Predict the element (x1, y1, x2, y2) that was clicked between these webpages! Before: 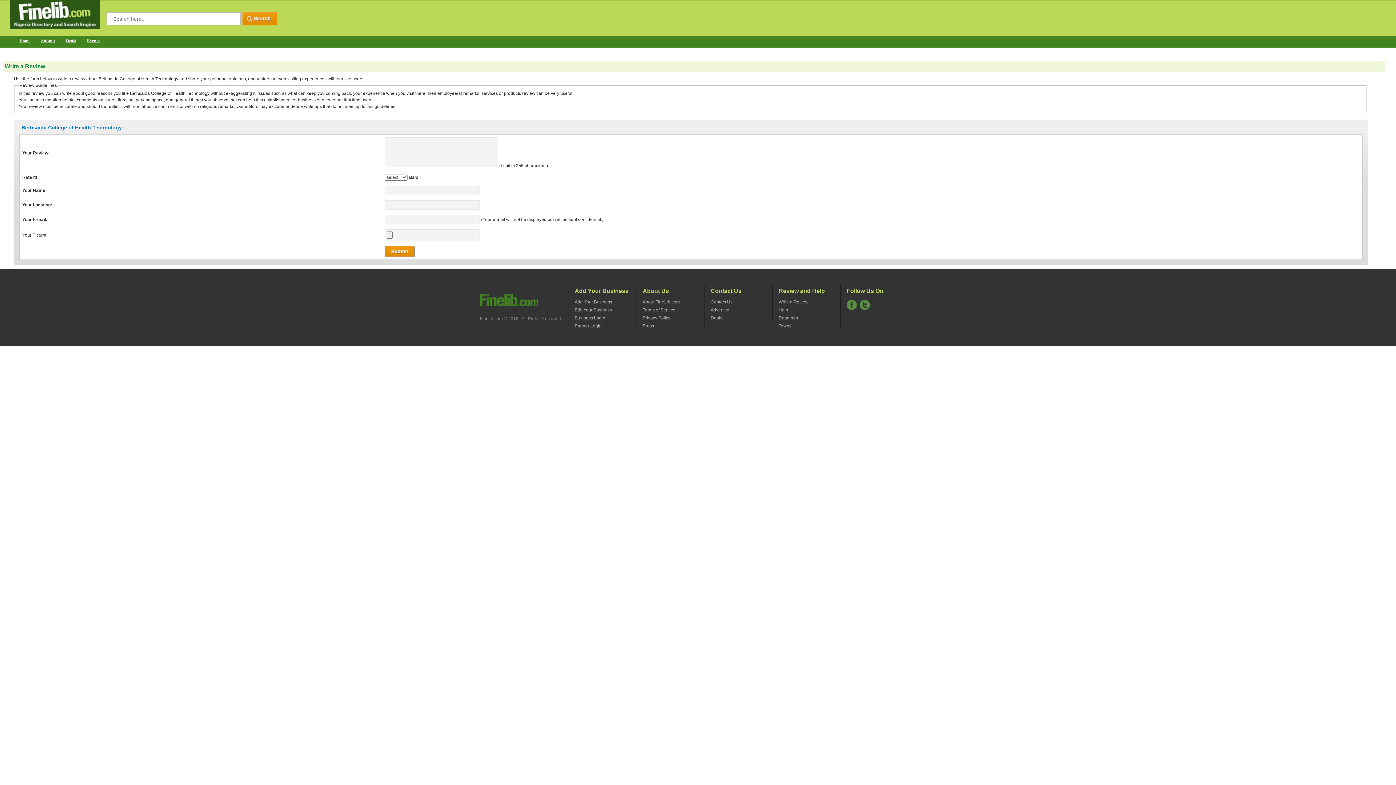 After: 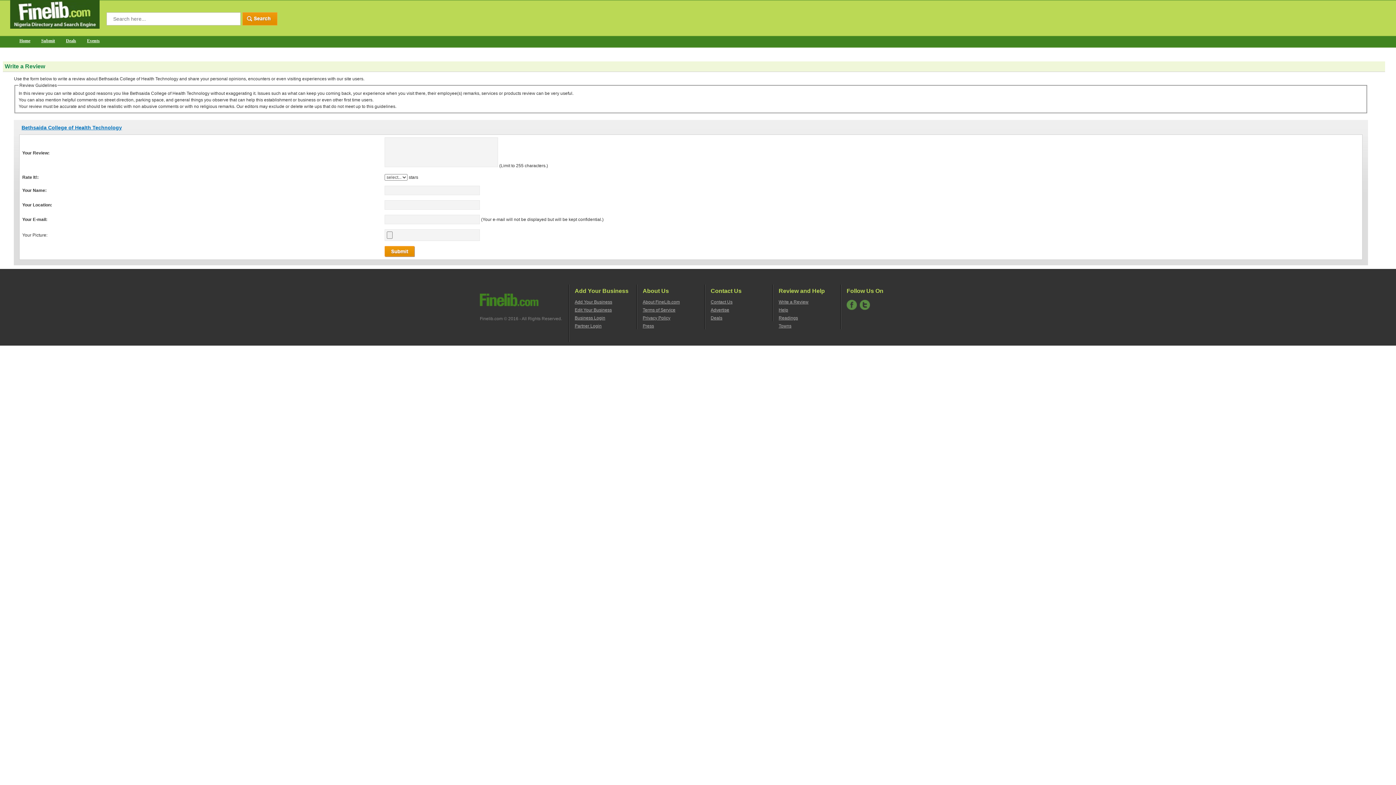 Action: bbox: (778, 299, 808, 304) label: Write a Review